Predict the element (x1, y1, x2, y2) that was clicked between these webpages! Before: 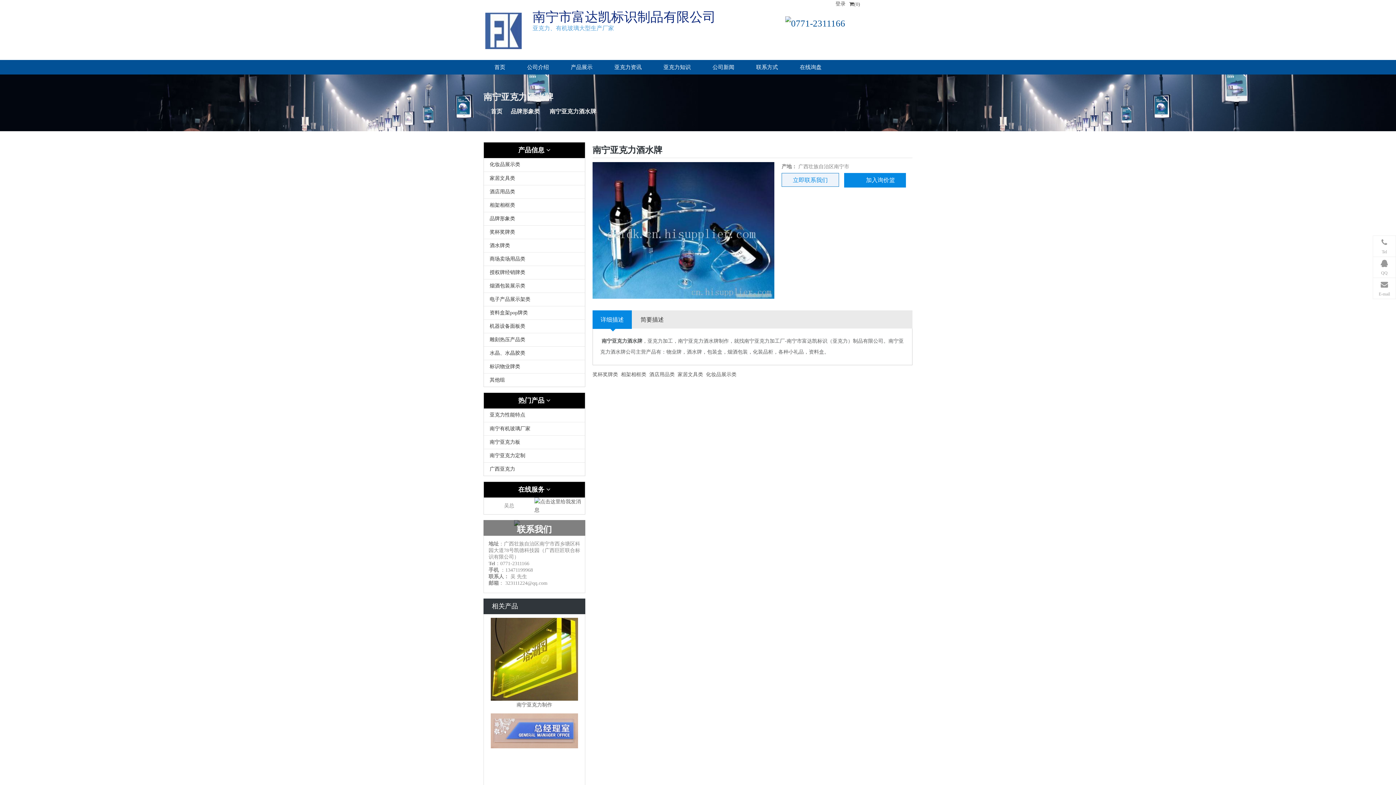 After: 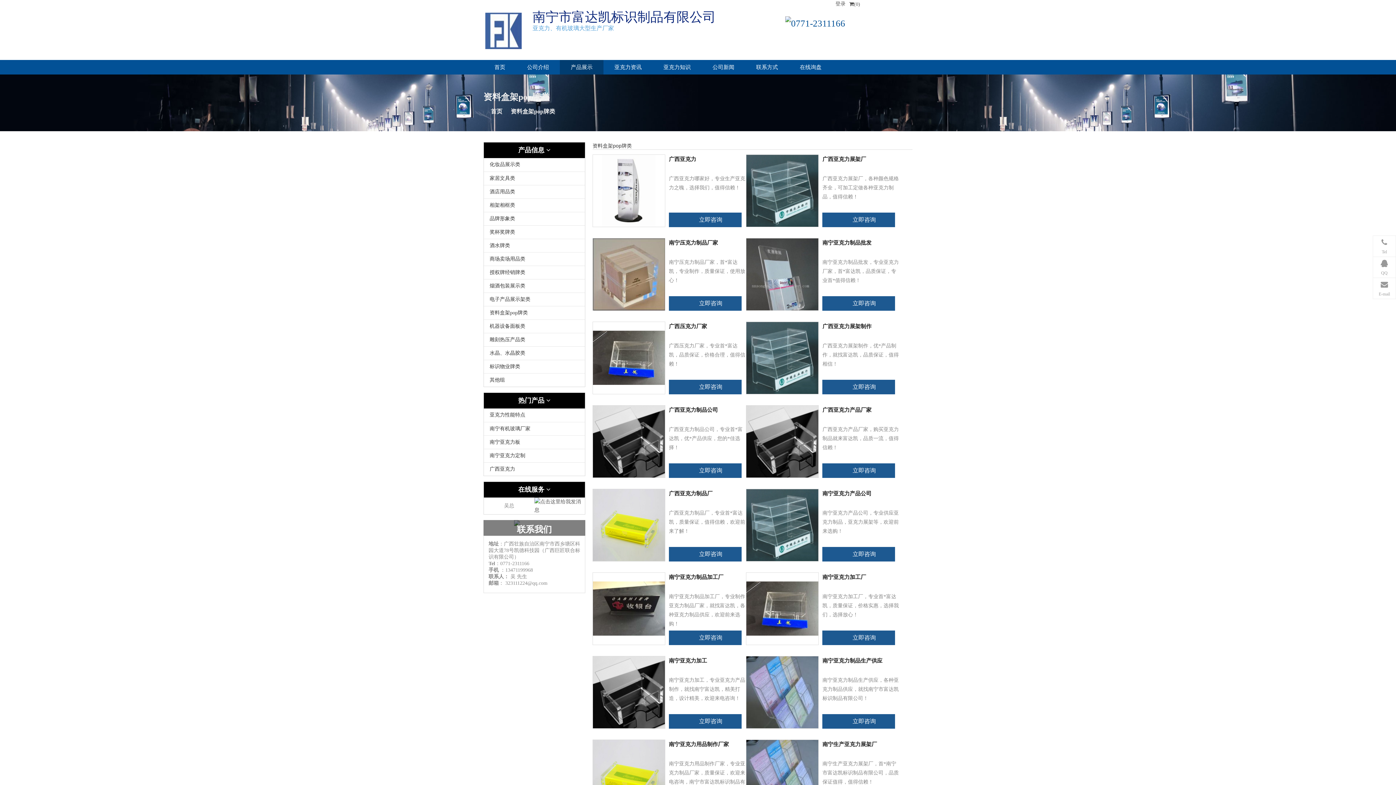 Action: label: 资料盒架pop牌类 bbox: (489, 310, 528, 315)